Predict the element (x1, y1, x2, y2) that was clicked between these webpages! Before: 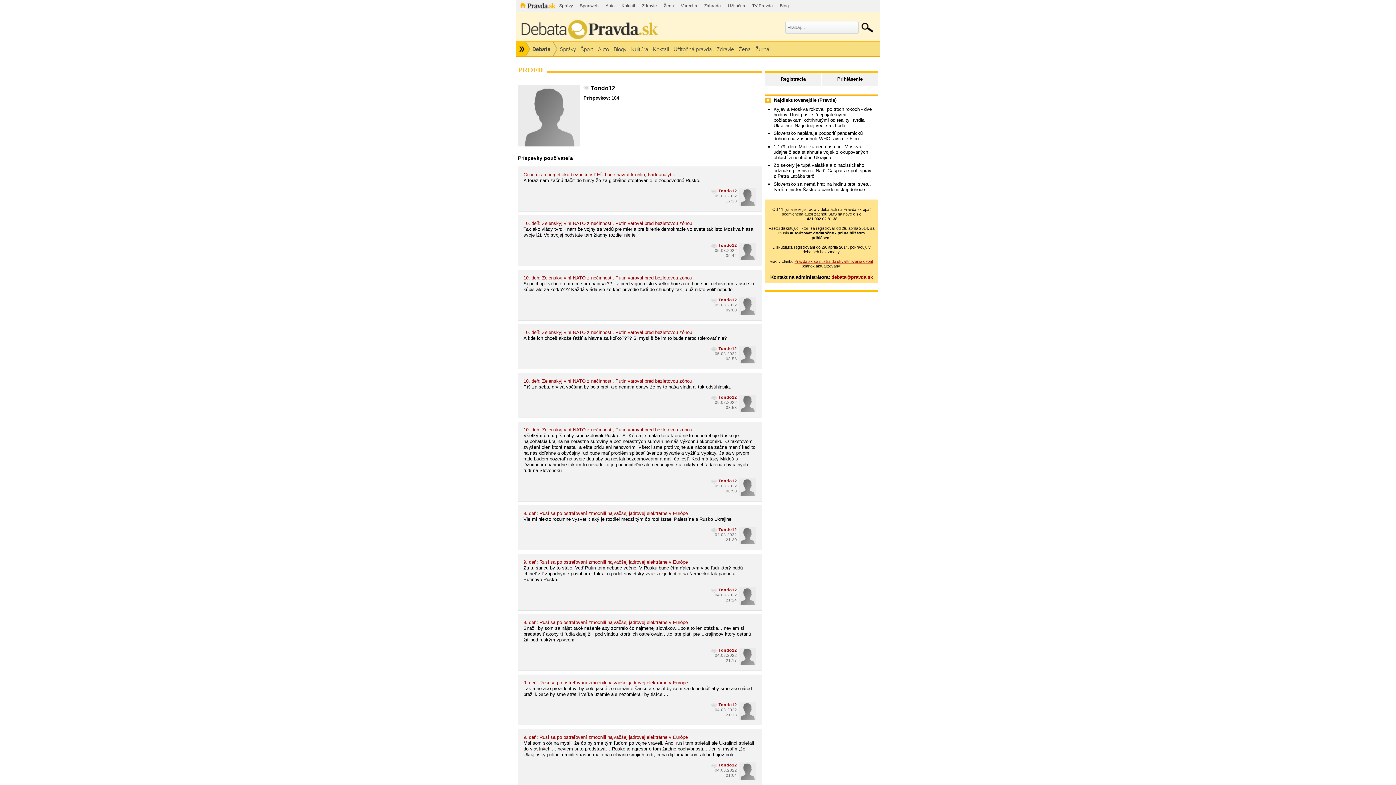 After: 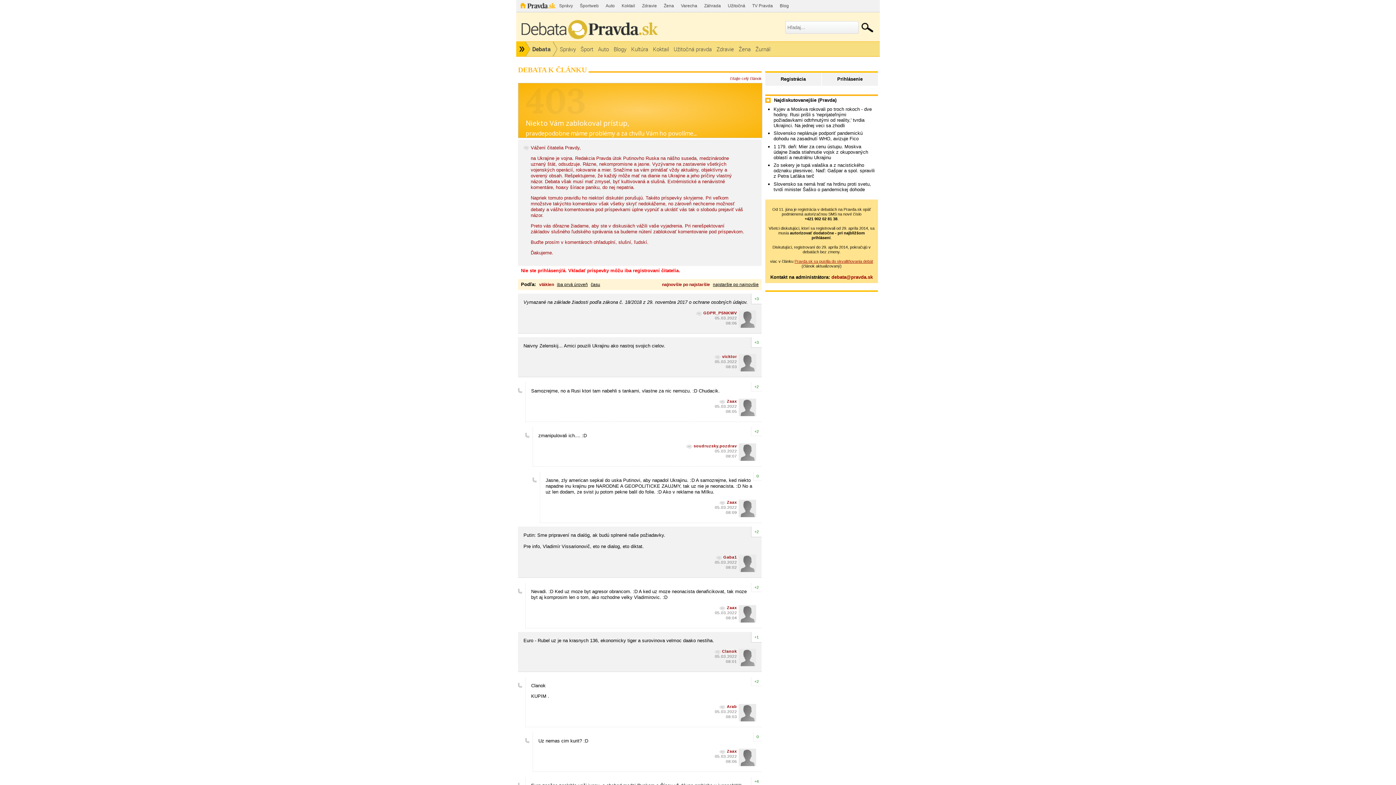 Action: label: 10. deň: Zelenskyj viní NATO z nečinnosti, Putin varoval pred bezletovou zónou bbox: (523, 220, 692, 226)